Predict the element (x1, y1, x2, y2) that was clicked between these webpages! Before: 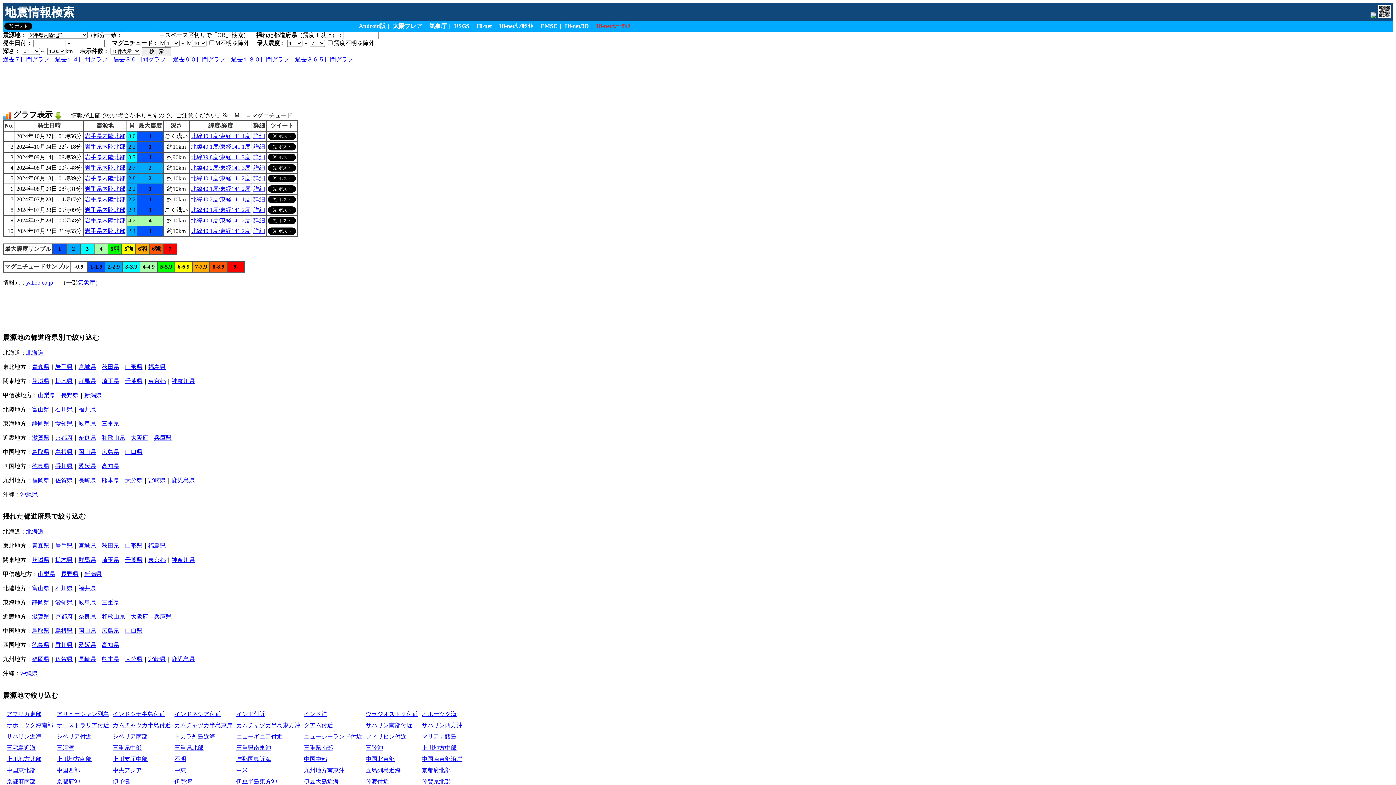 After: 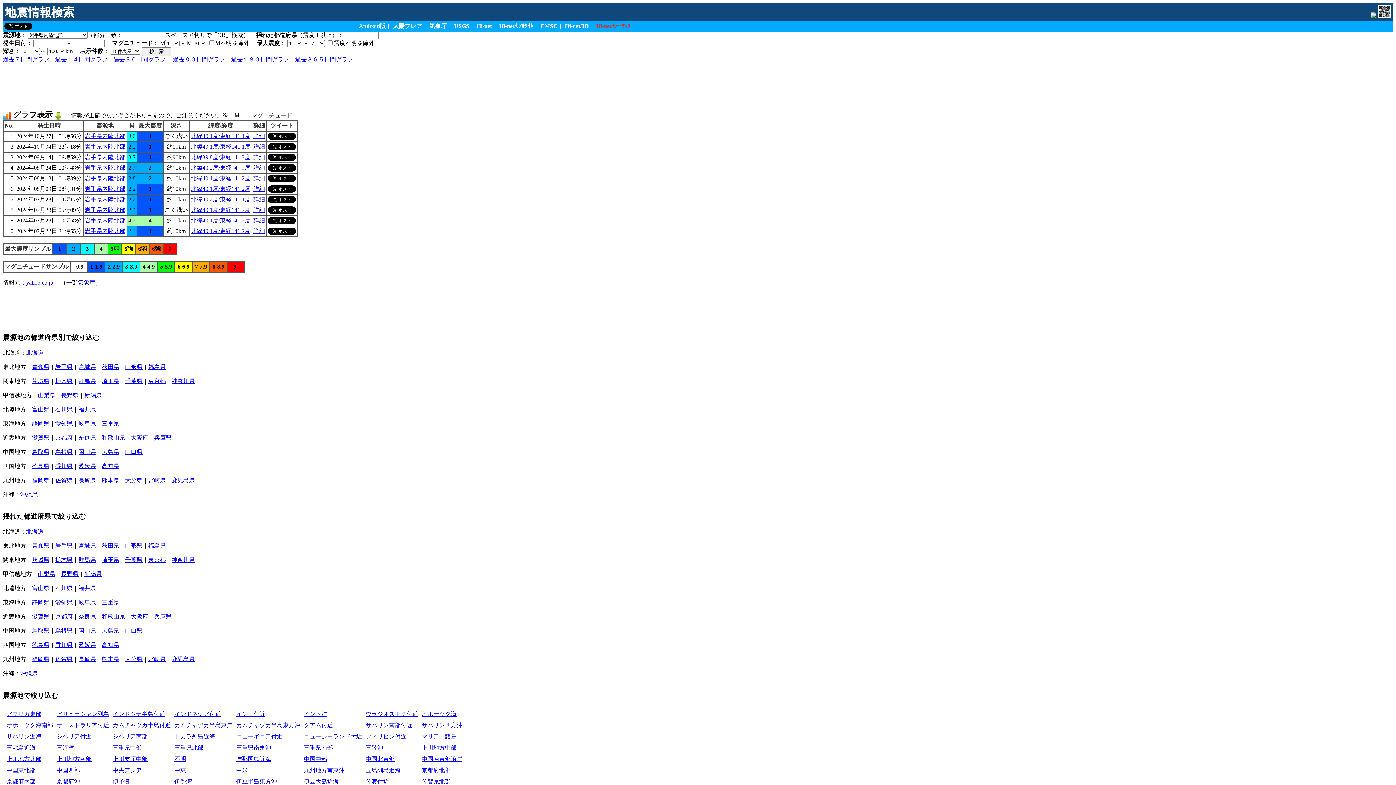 Action: bbox: (190, 196, 250, 202) label: 北緯40.2度/東経141.1度